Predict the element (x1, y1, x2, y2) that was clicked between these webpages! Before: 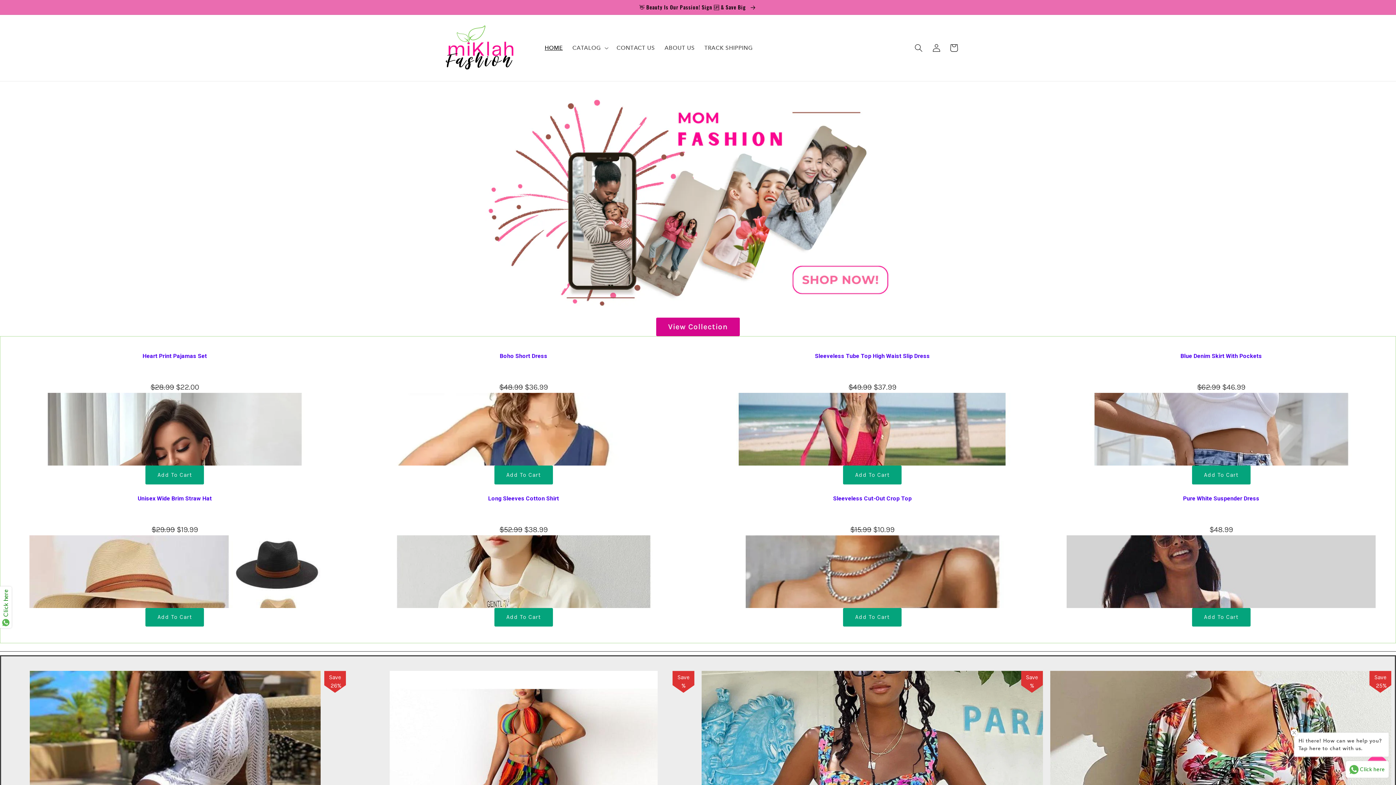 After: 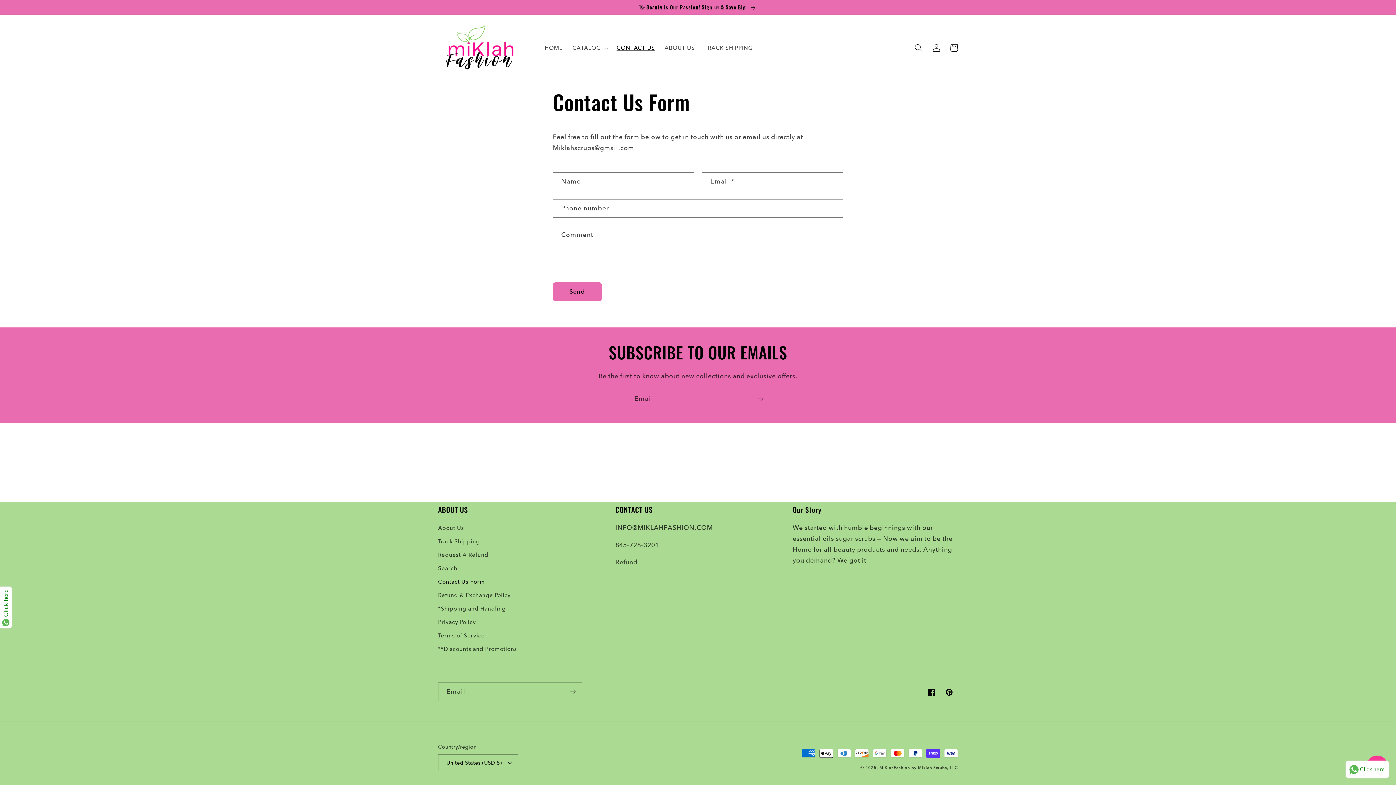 Action: label: CONTACT US bbox: (611, 39, 659, 56)